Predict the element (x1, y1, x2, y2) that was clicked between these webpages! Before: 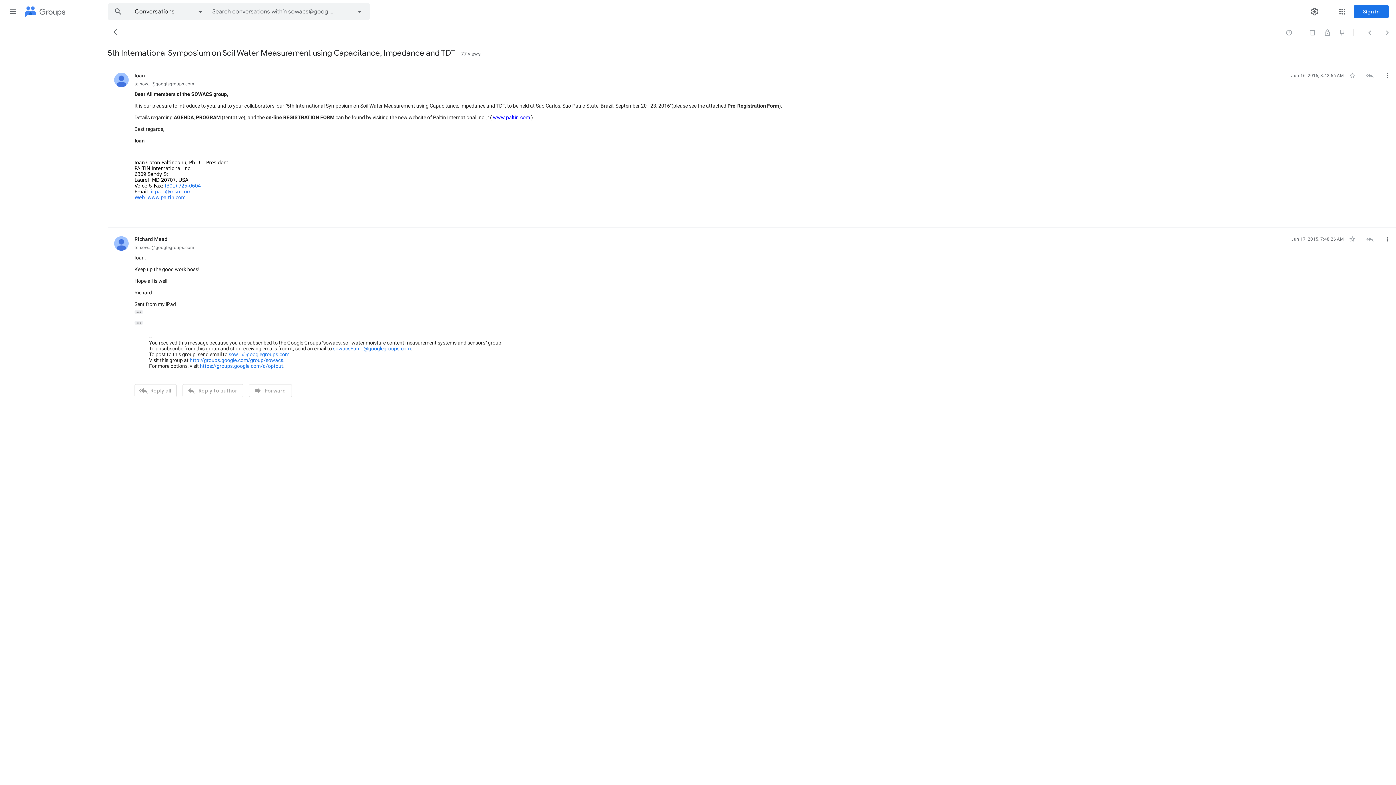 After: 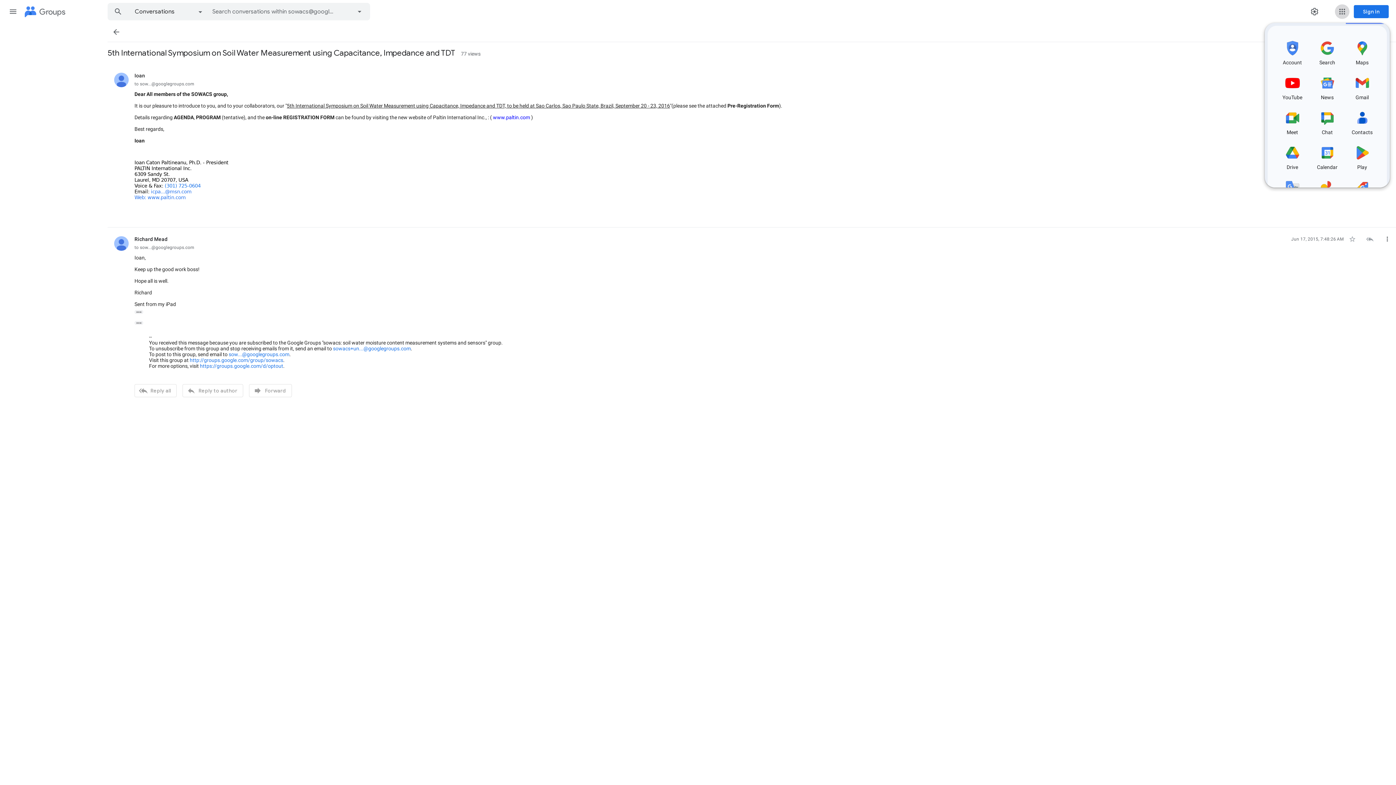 Action: bbox: (1335, 4, 1349, 18) label: Google apps